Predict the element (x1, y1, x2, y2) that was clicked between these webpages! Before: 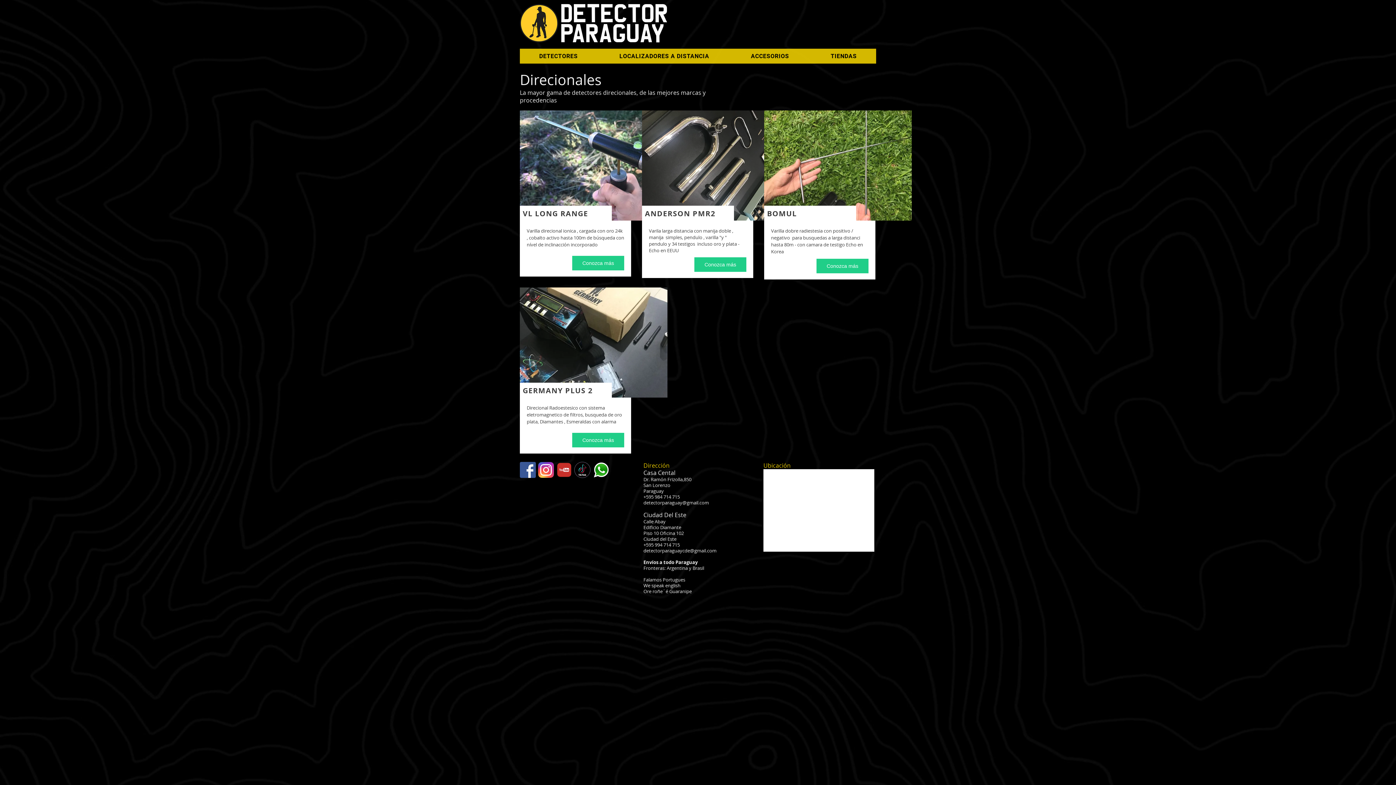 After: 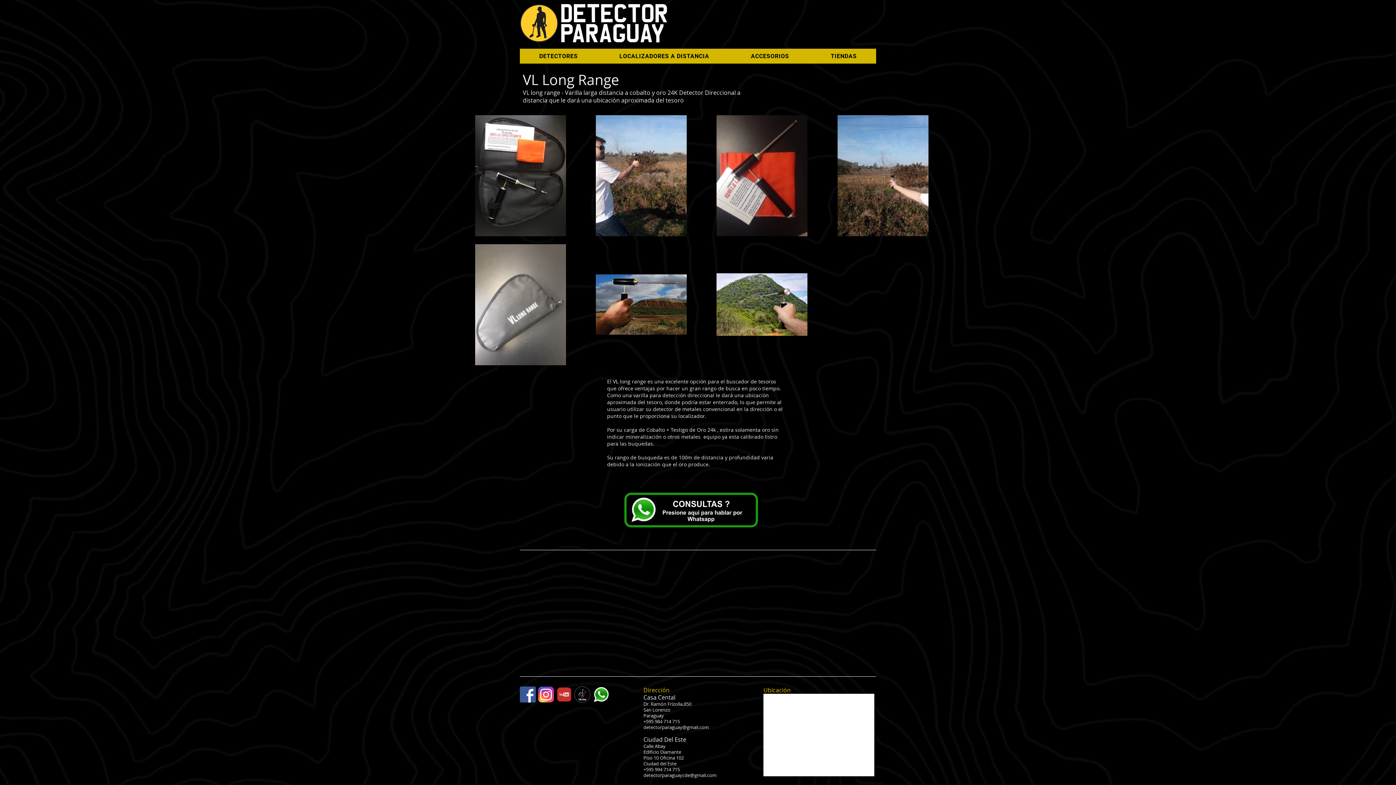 Action: bbox: (520, 110, 667, 220)